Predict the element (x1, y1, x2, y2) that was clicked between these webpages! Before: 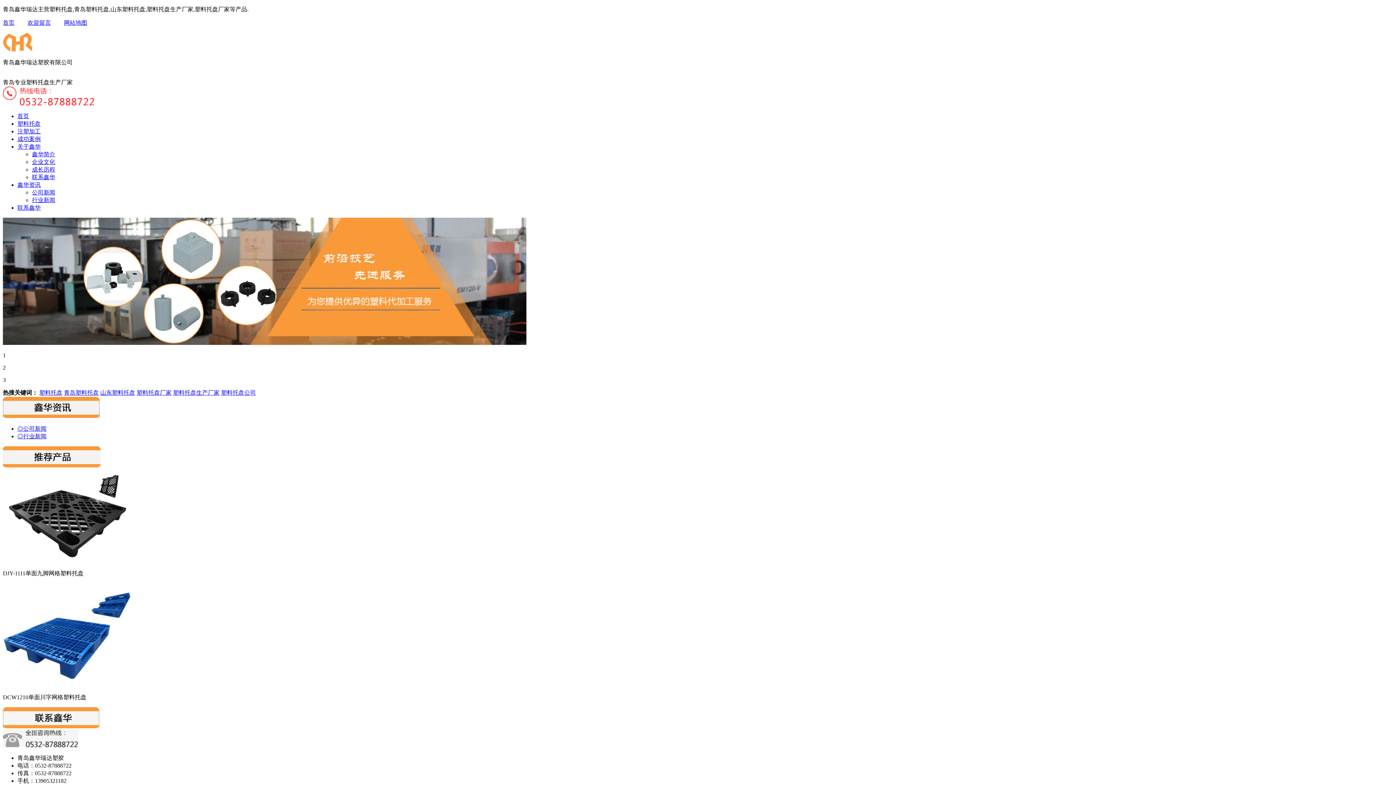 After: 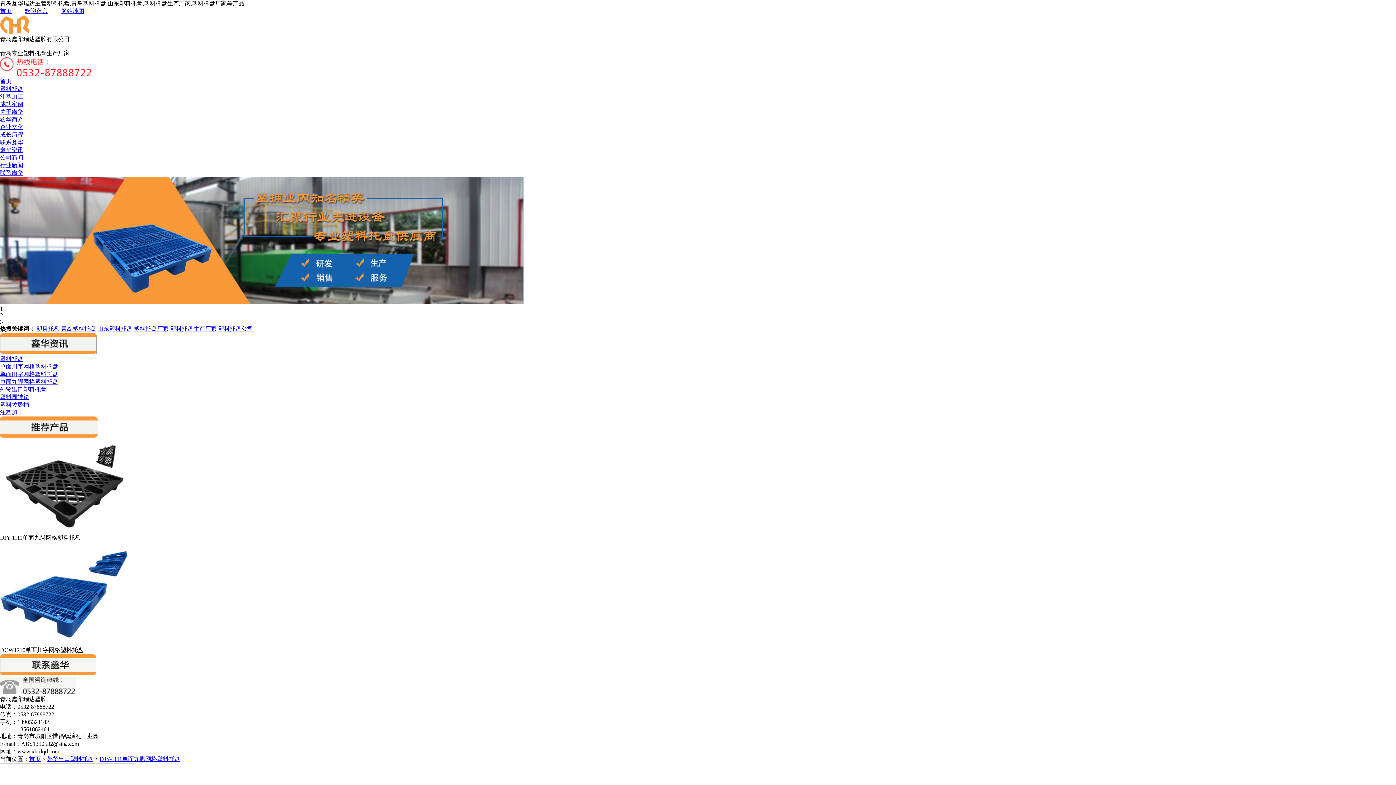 Action: bbox: (2, 557, 131, 564)